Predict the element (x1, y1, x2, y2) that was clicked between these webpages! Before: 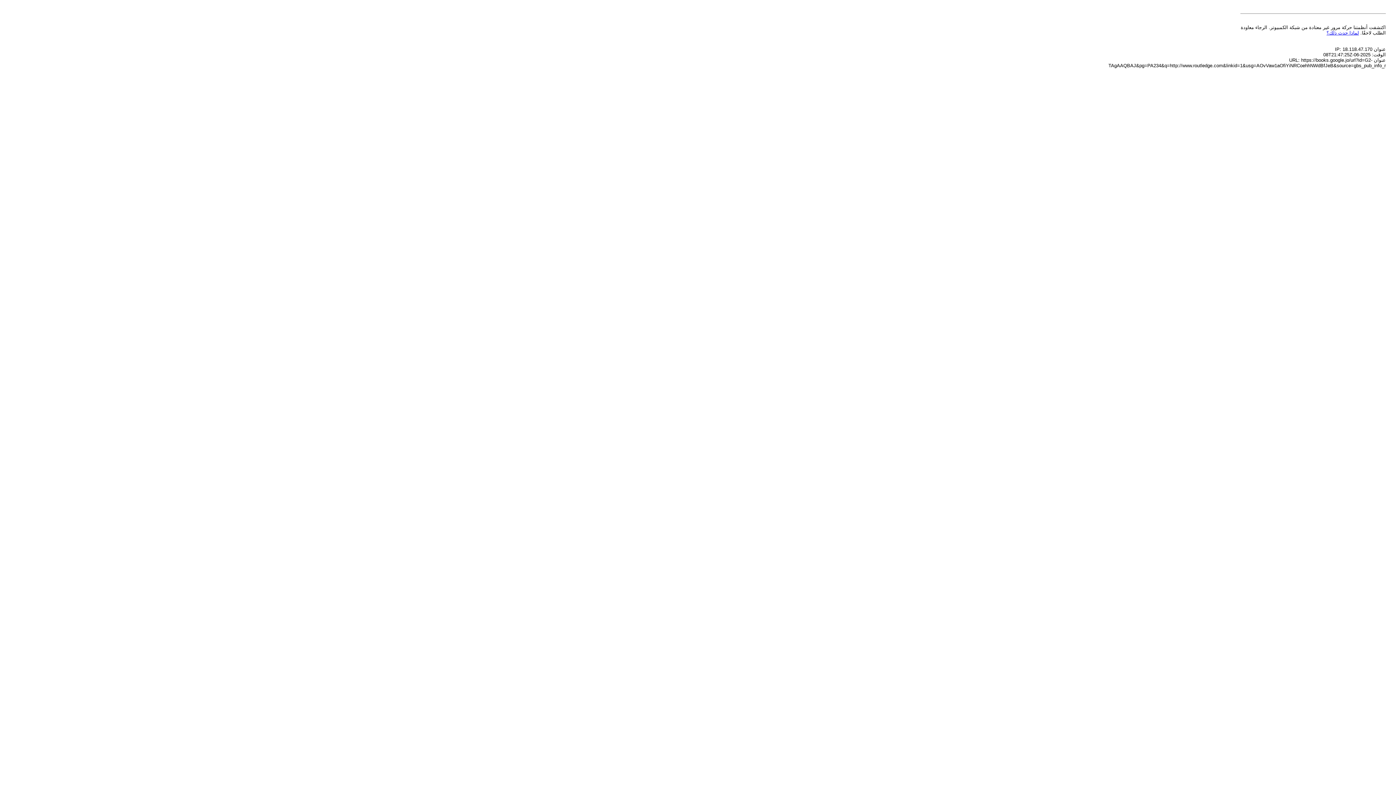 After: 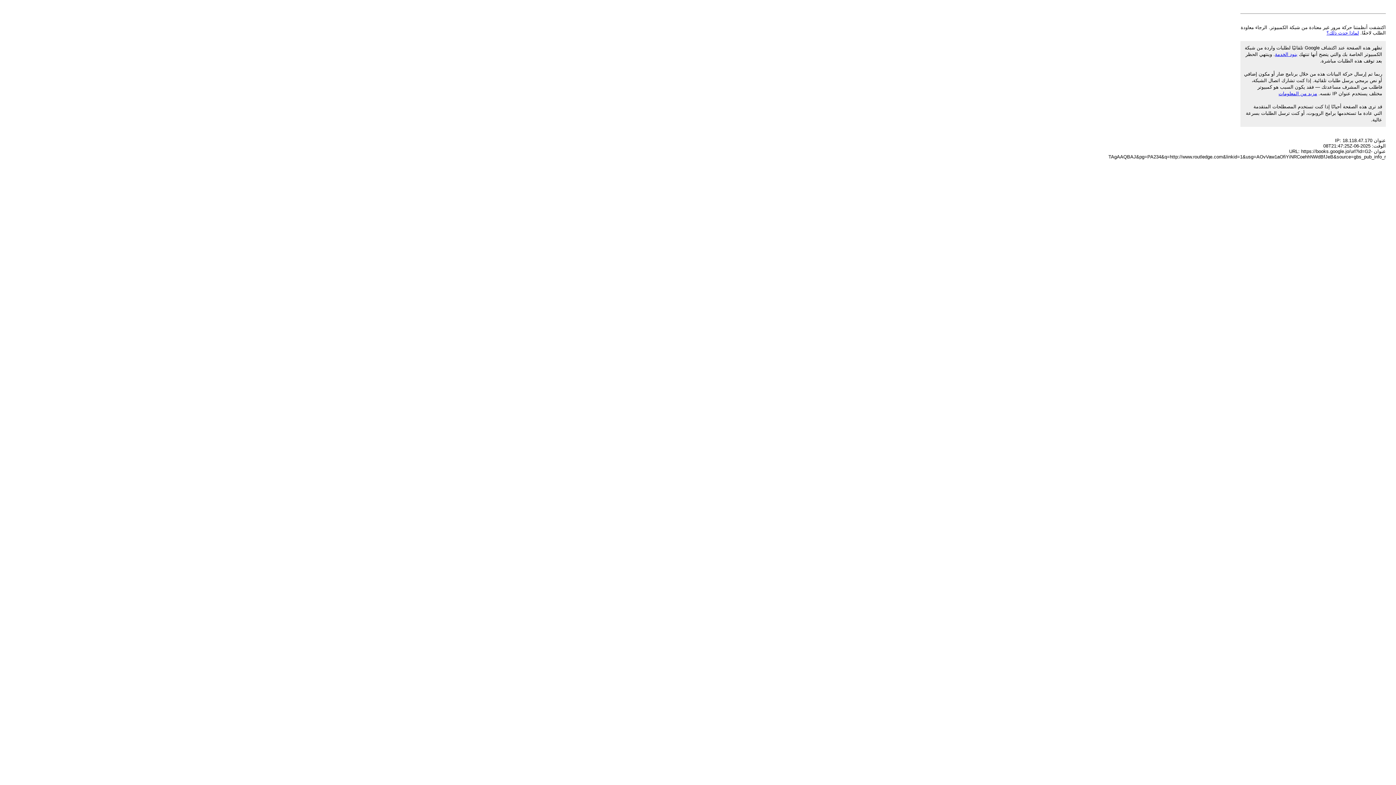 Action: label: لماذا حدث ذلك؟ bbox: (1326, 30, 1359, 35)